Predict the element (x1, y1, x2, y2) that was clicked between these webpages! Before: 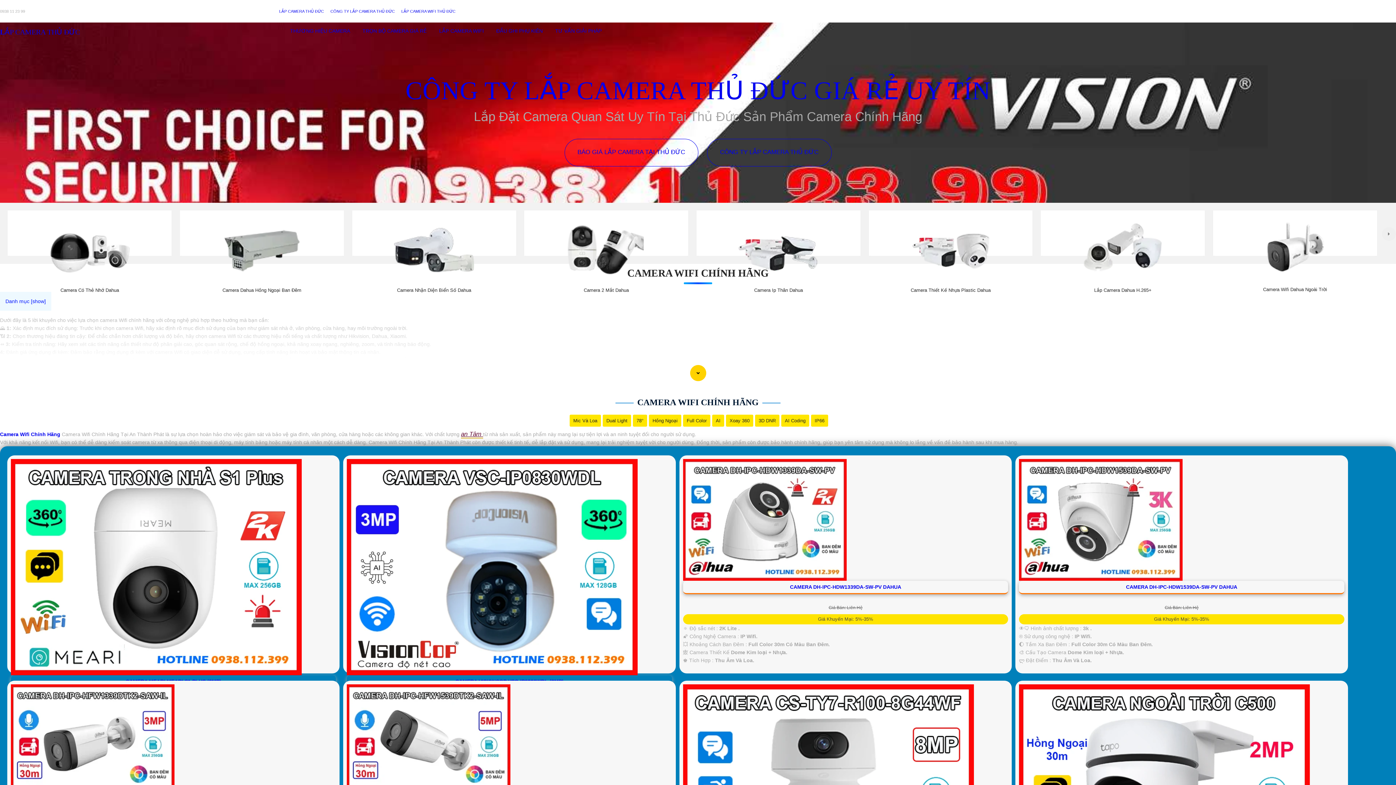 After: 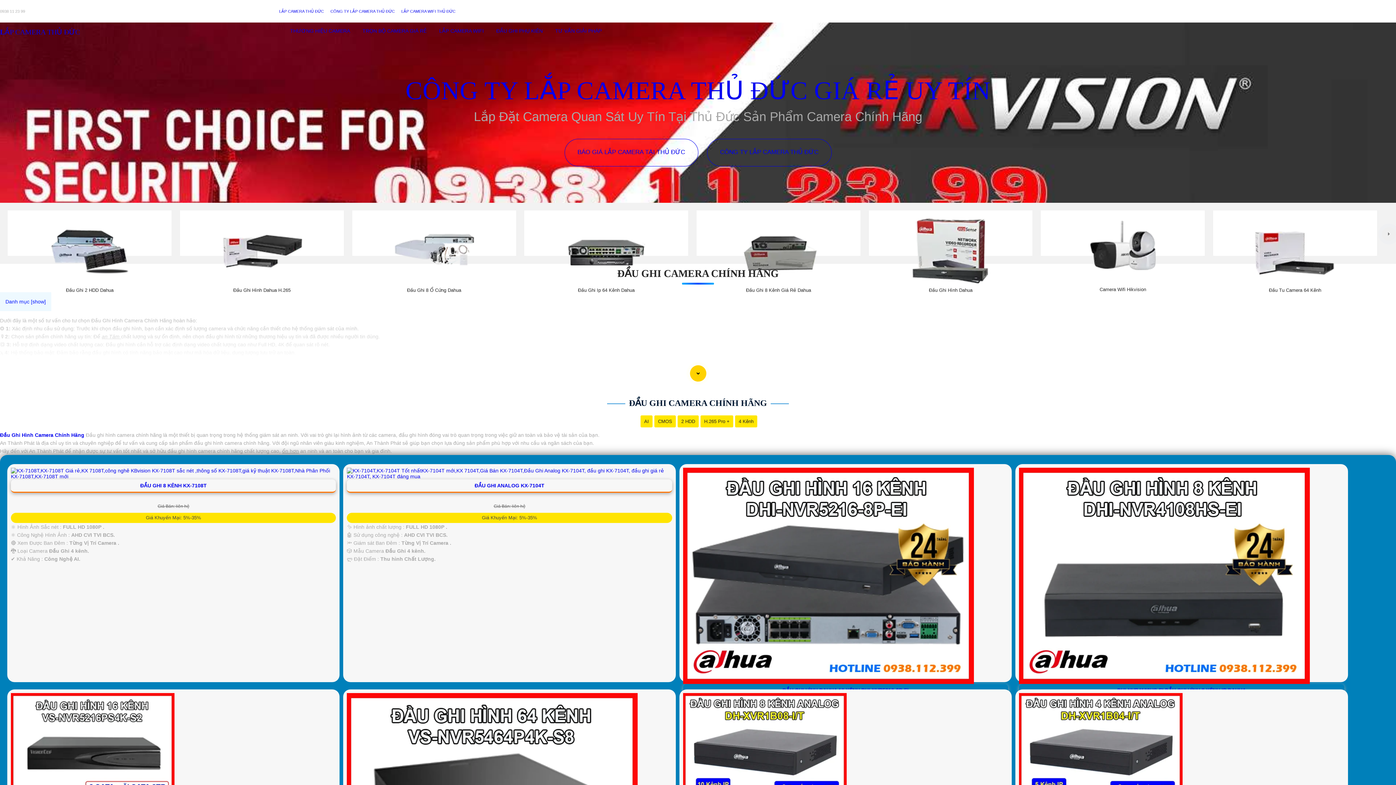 Action: label: ĐẦU GHI PHỤ KIÊN bbox: (496, 22, 542, 39)